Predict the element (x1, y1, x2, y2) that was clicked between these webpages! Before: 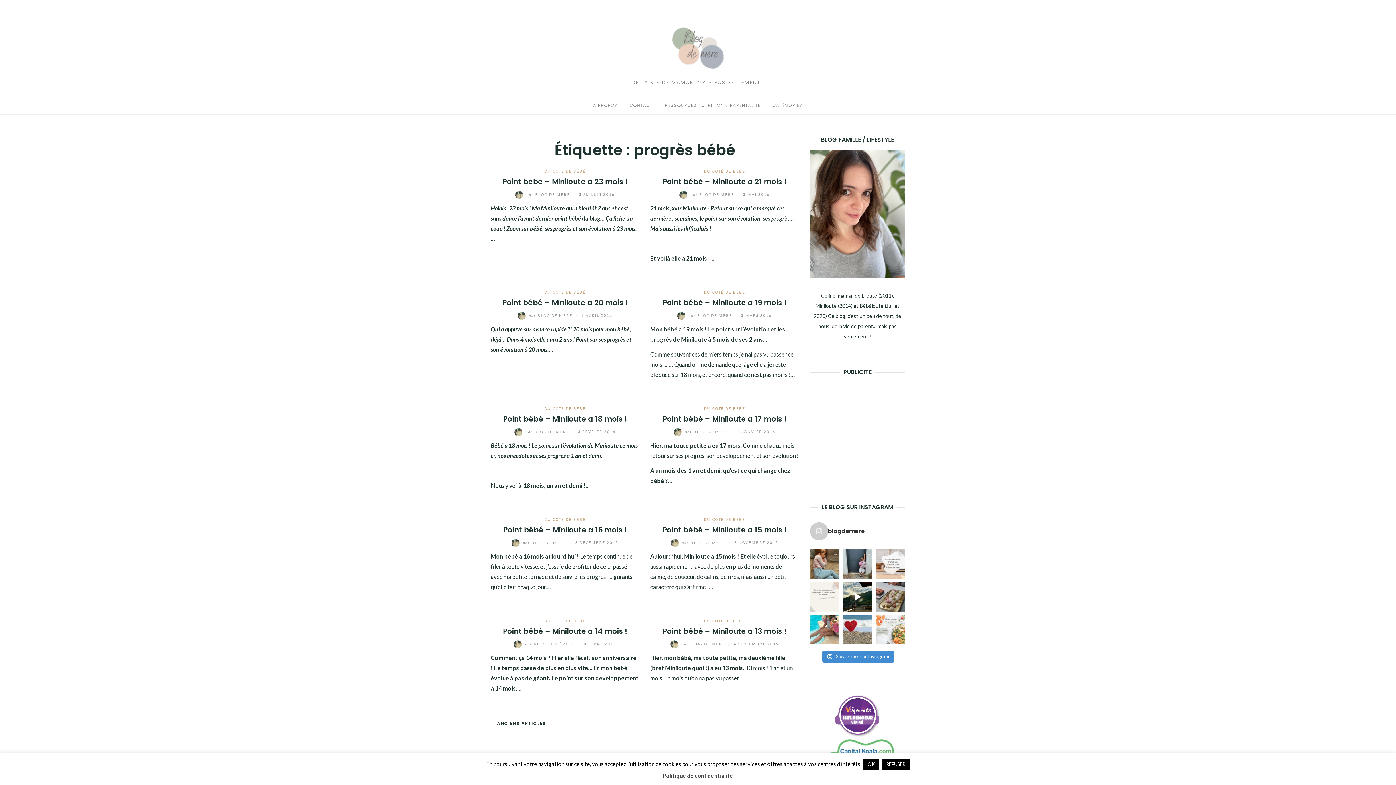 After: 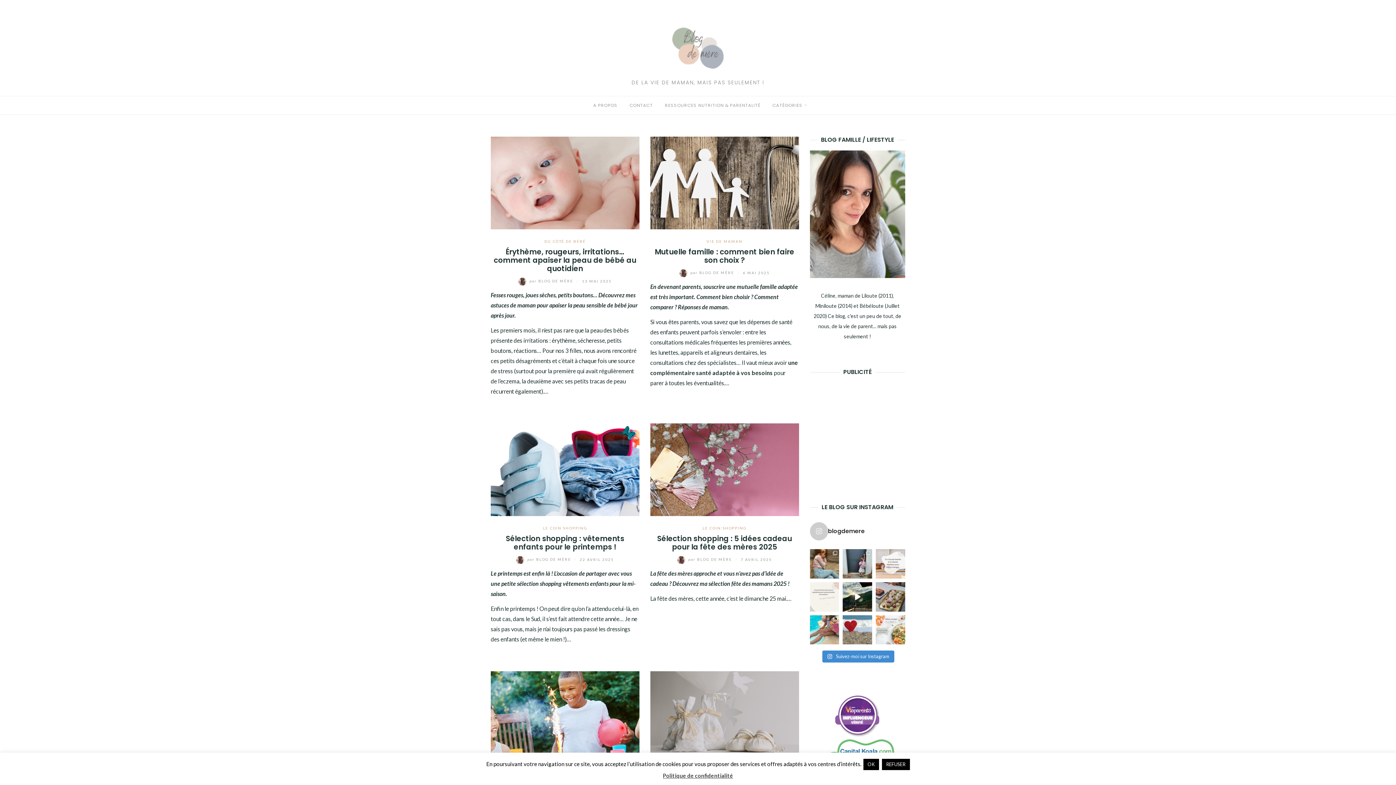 Action: bbox: (670, 540, 727, 544) label:  par BLOG DE MÈRE 